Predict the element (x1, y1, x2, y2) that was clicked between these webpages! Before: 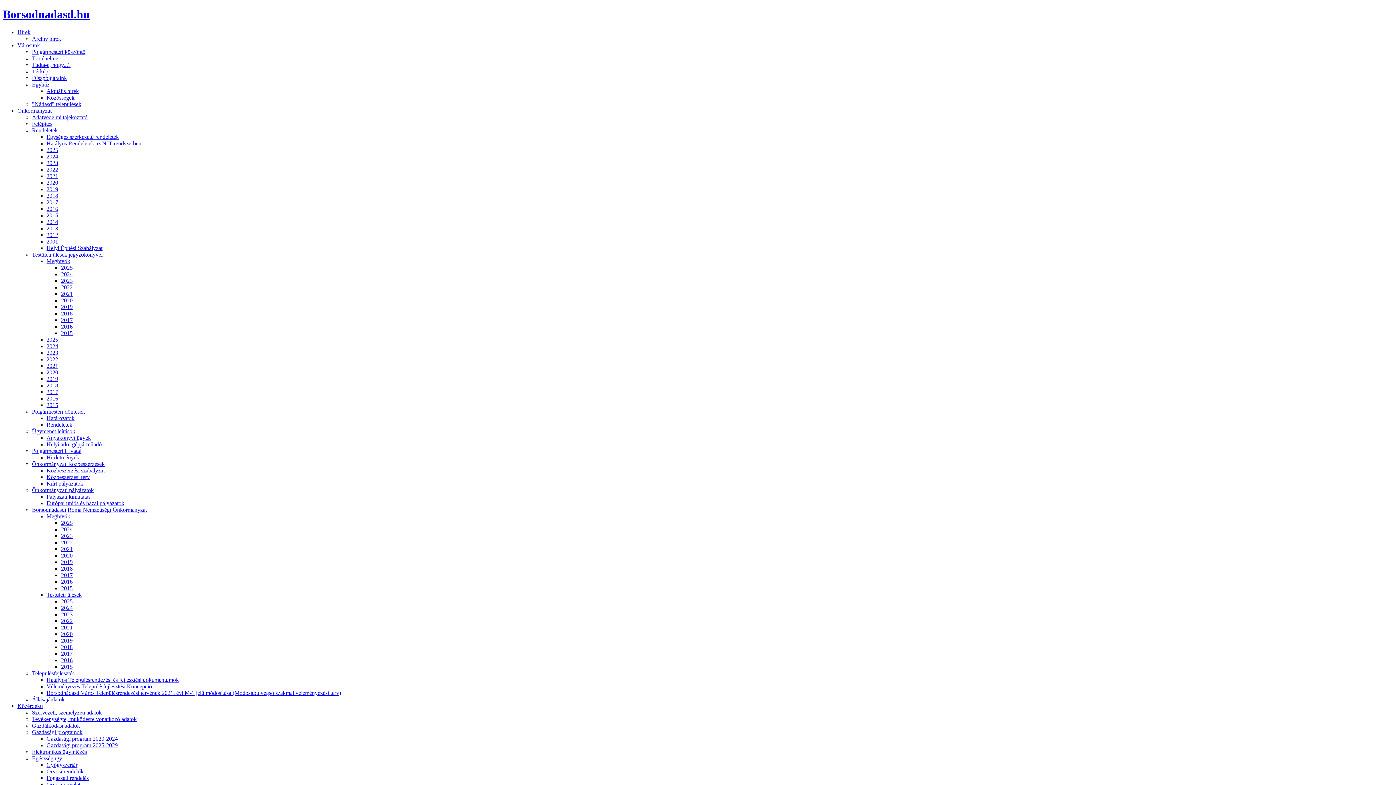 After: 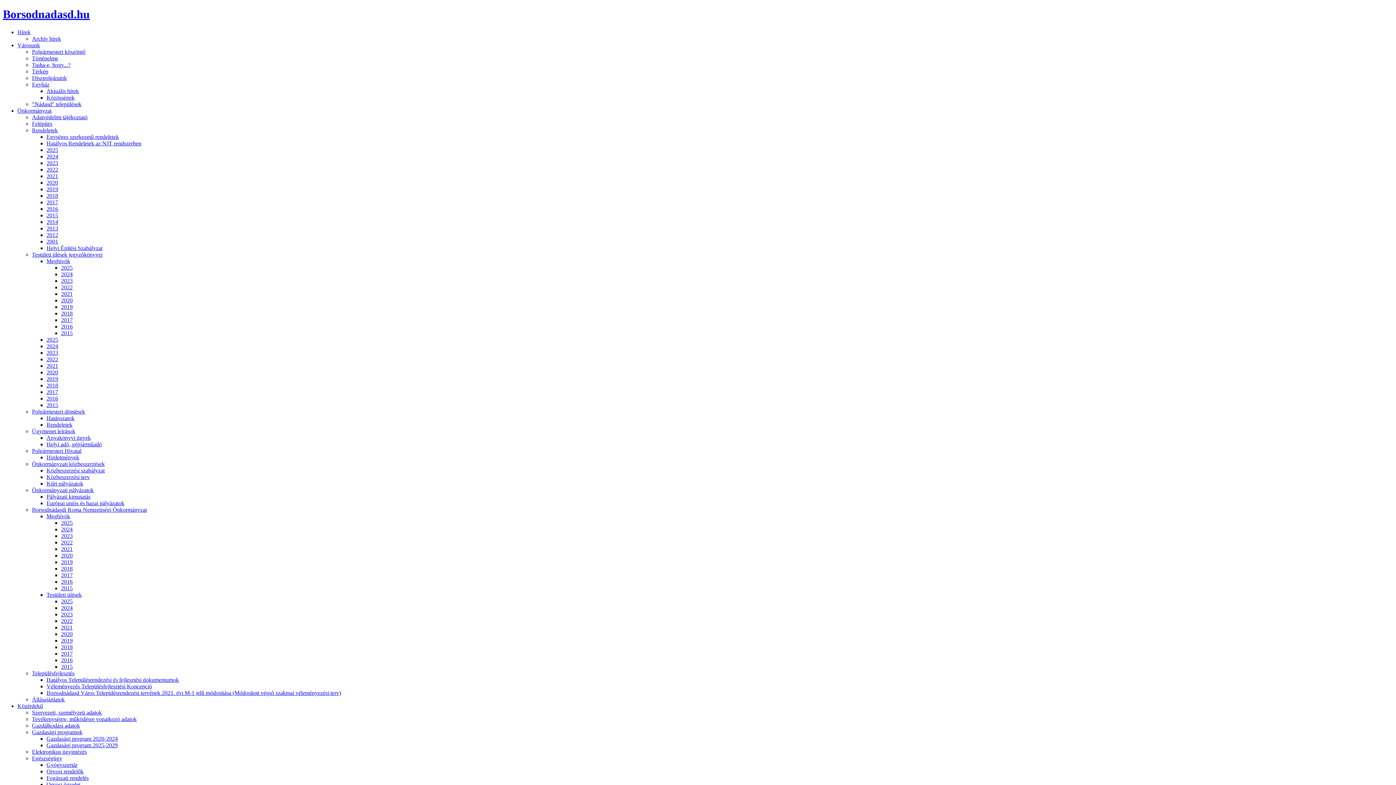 Action: label: Városunk bbox: (17, 42, 40, 48)